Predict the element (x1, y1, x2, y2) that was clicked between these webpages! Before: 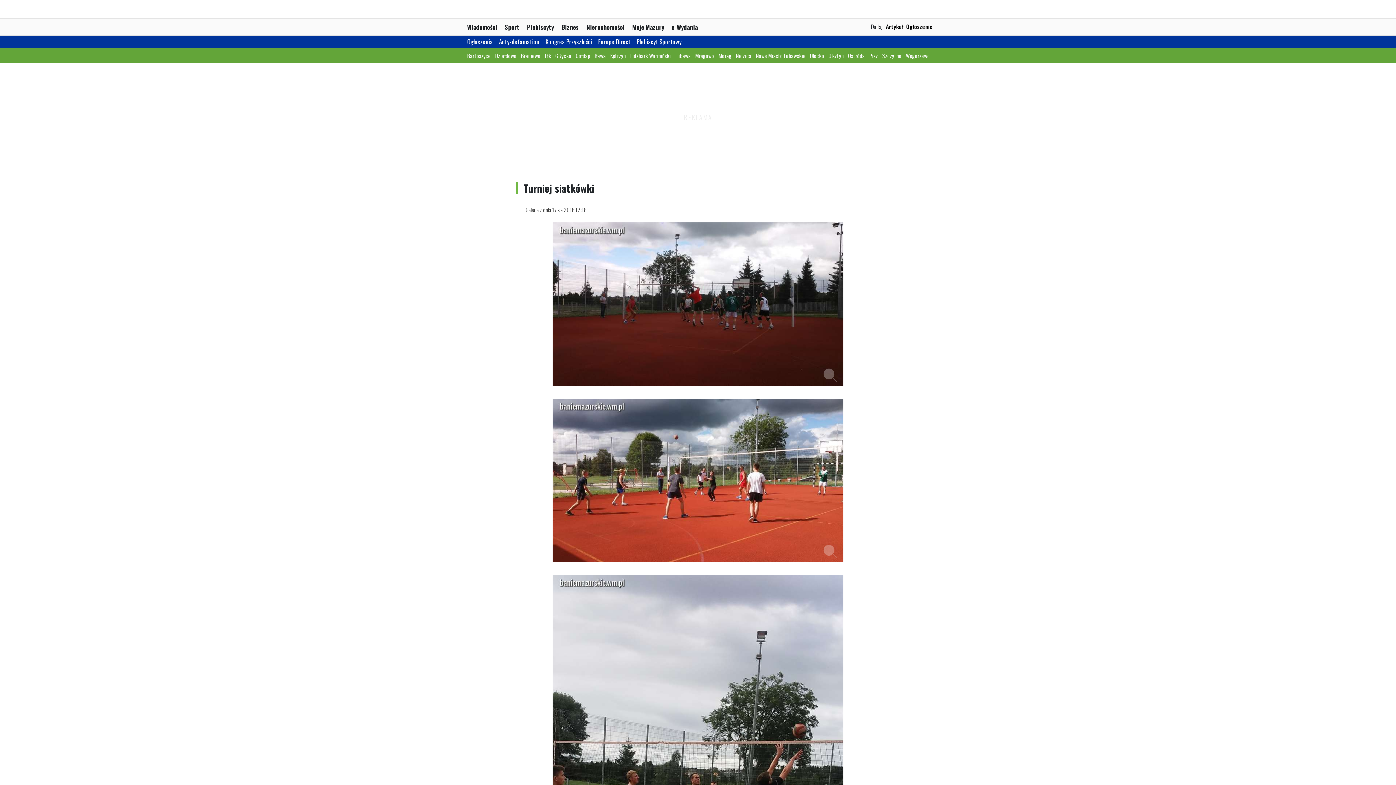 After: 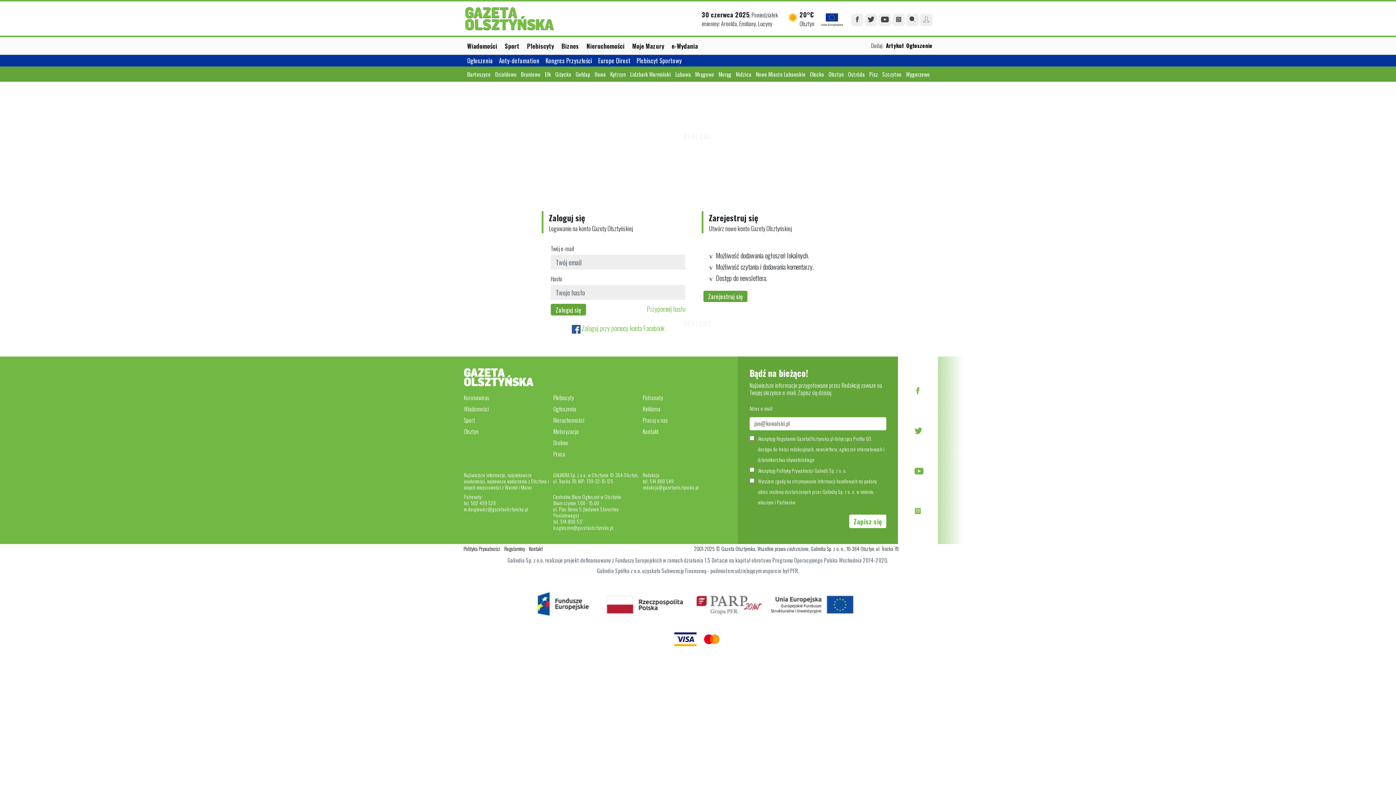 Action: bbox: (884, 22, 904, 30) label: Artykuł